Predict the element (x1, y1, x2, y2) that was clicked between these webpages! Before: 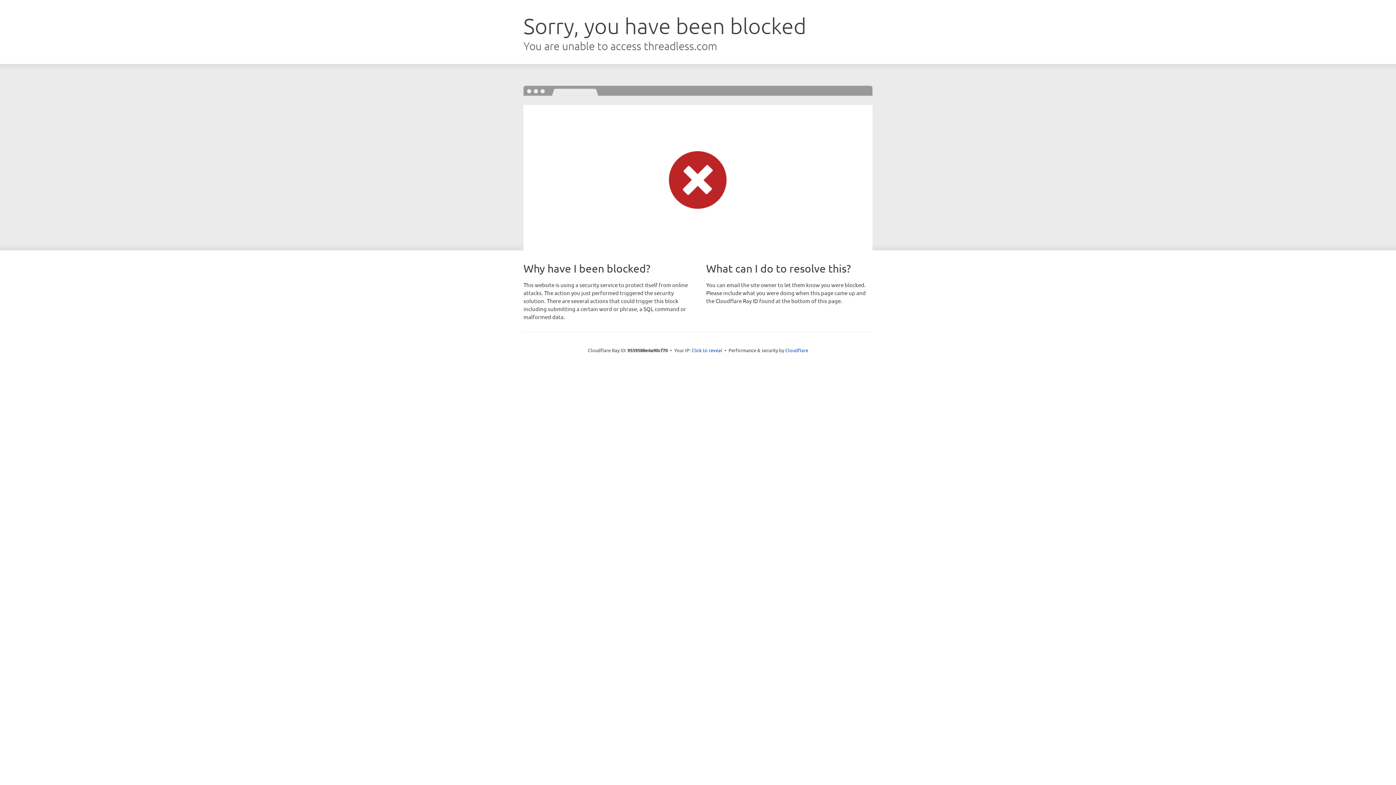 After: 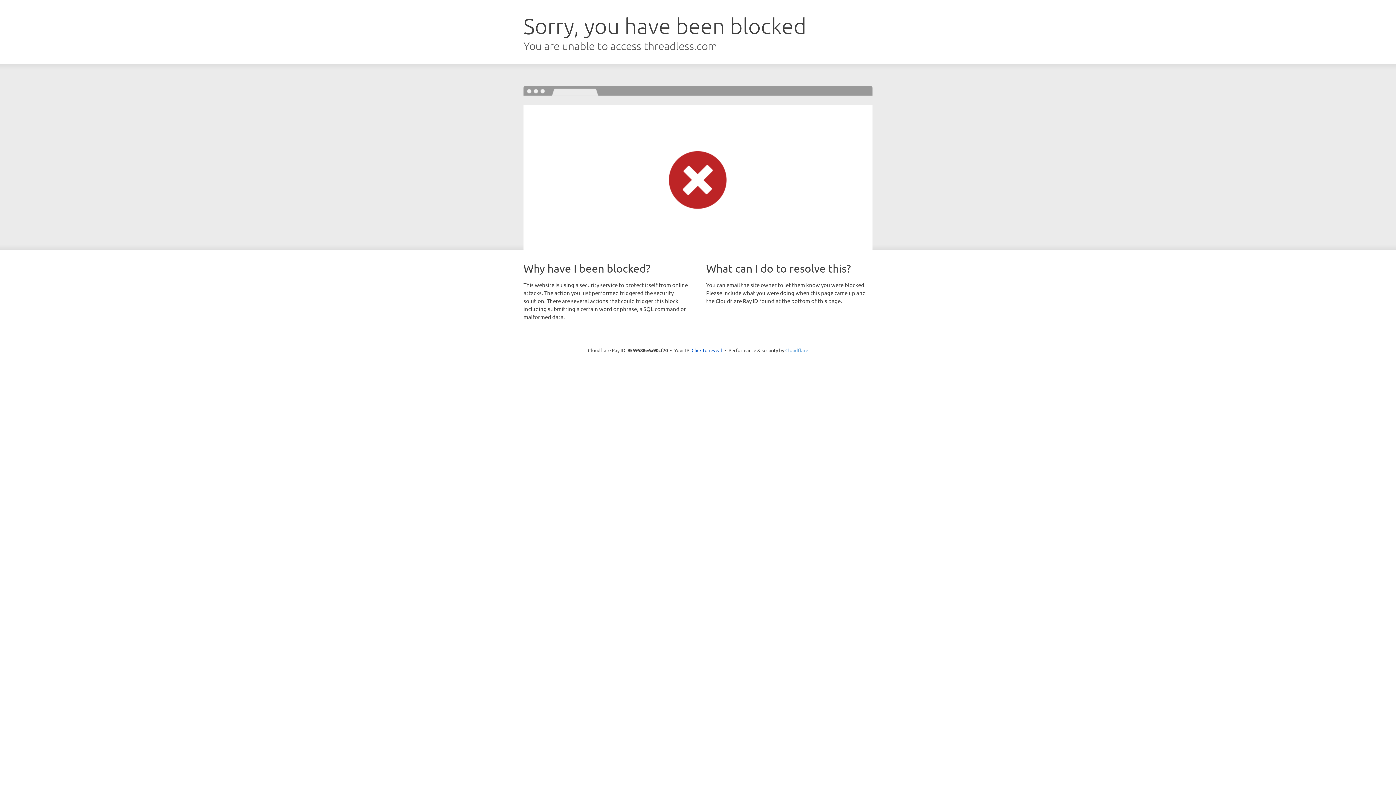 Action: label: Cloudflare bbox: (785, 347, 808, 353)